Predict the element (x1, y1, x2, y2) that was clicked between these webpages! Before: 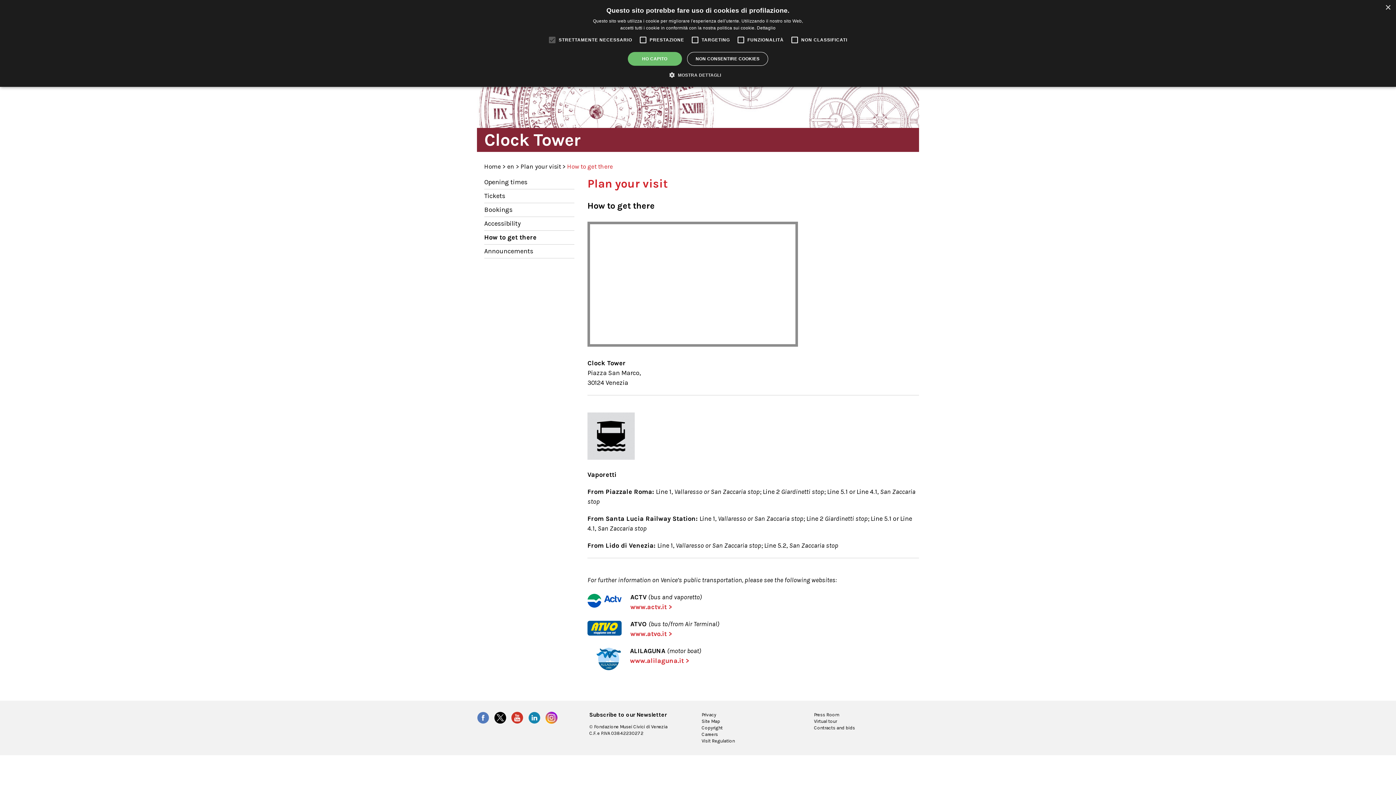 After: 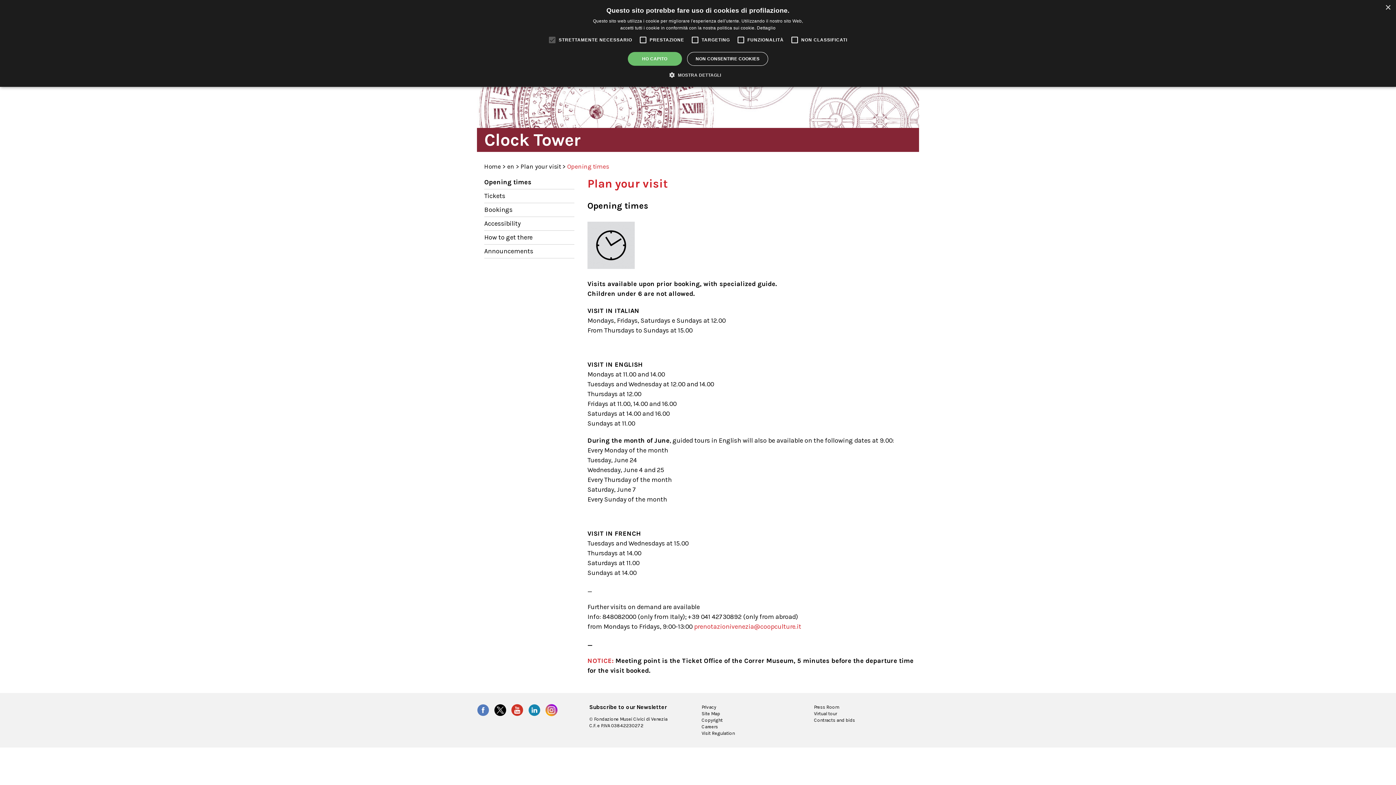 Action: label: Opening times bbox: (484, 177, 574, 187)